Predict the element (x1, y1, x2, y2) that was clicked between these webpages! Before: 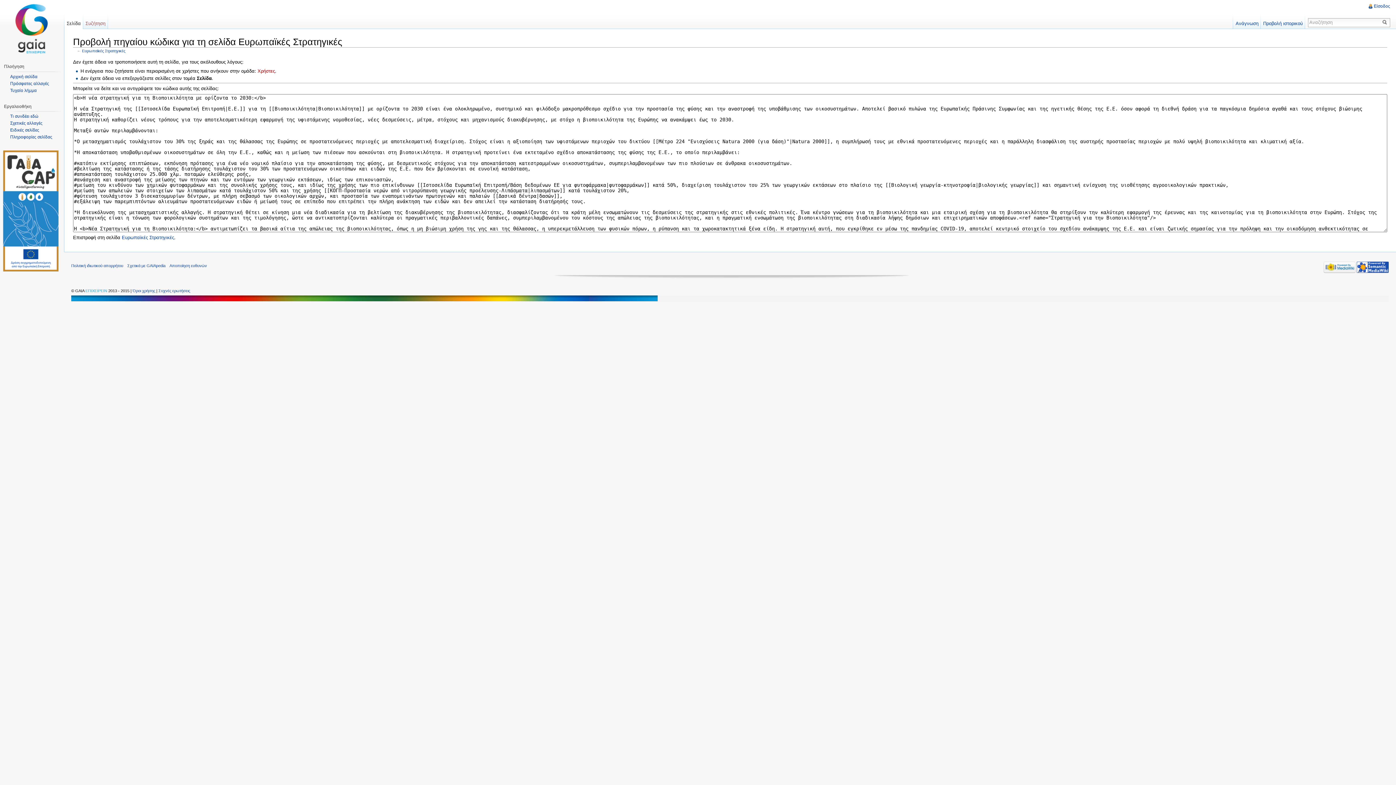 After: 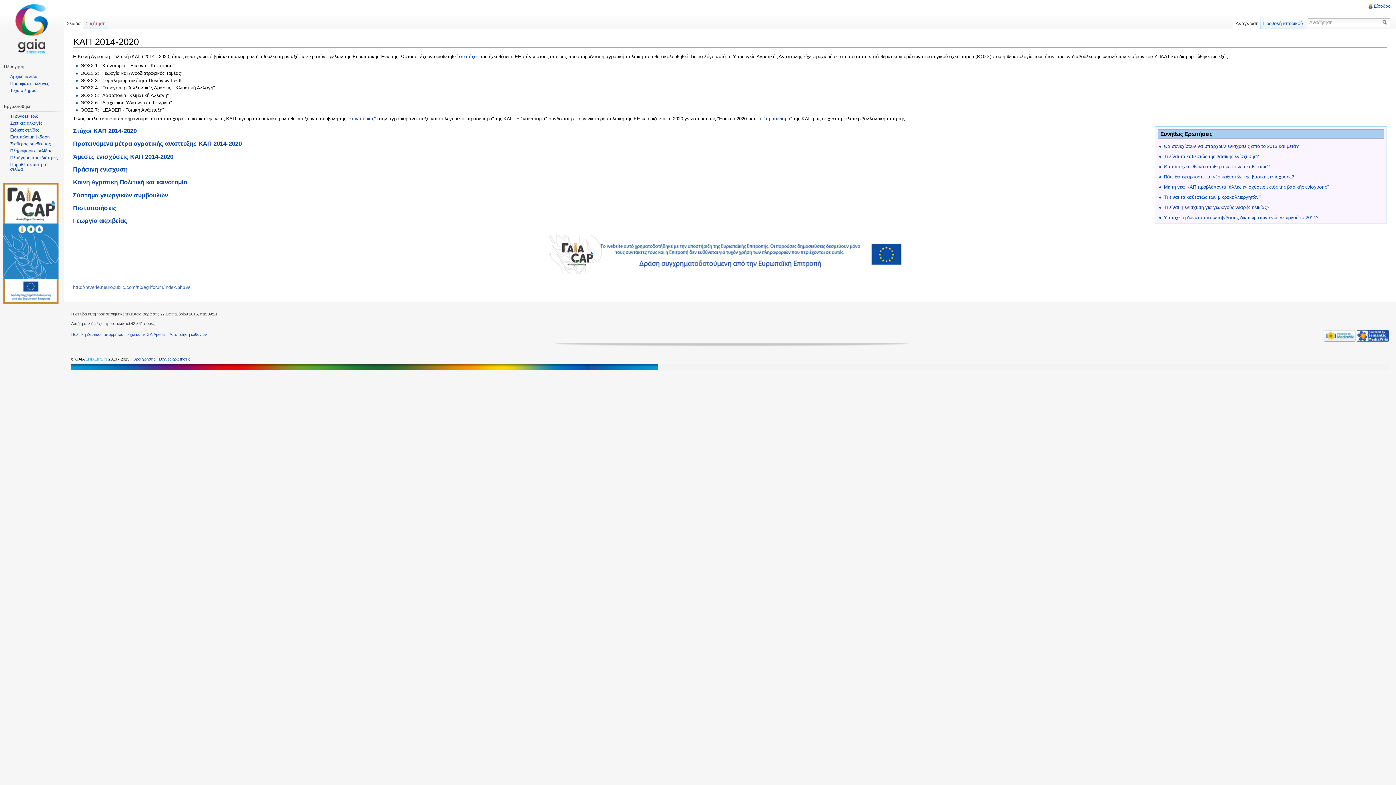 Action: bbox: (2, 150, 61, 272)